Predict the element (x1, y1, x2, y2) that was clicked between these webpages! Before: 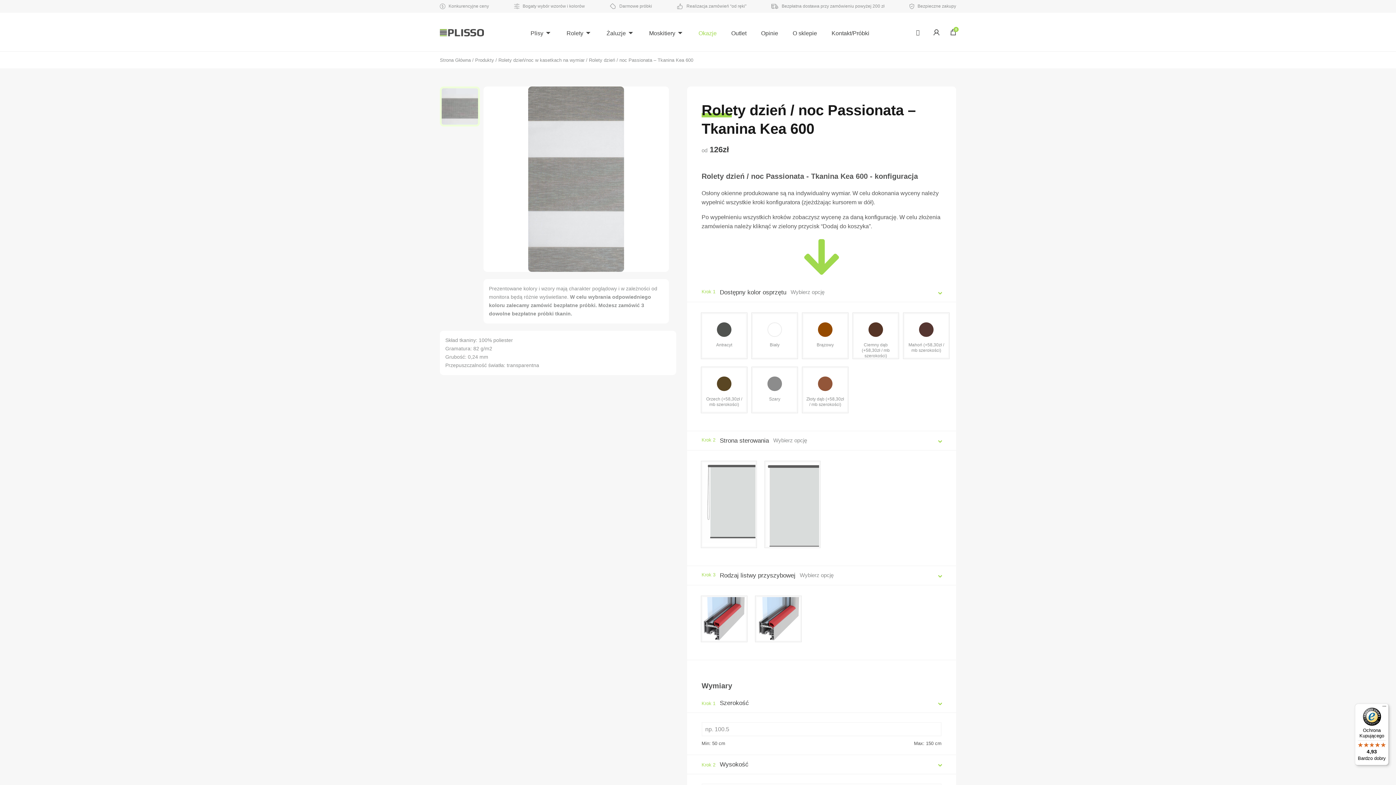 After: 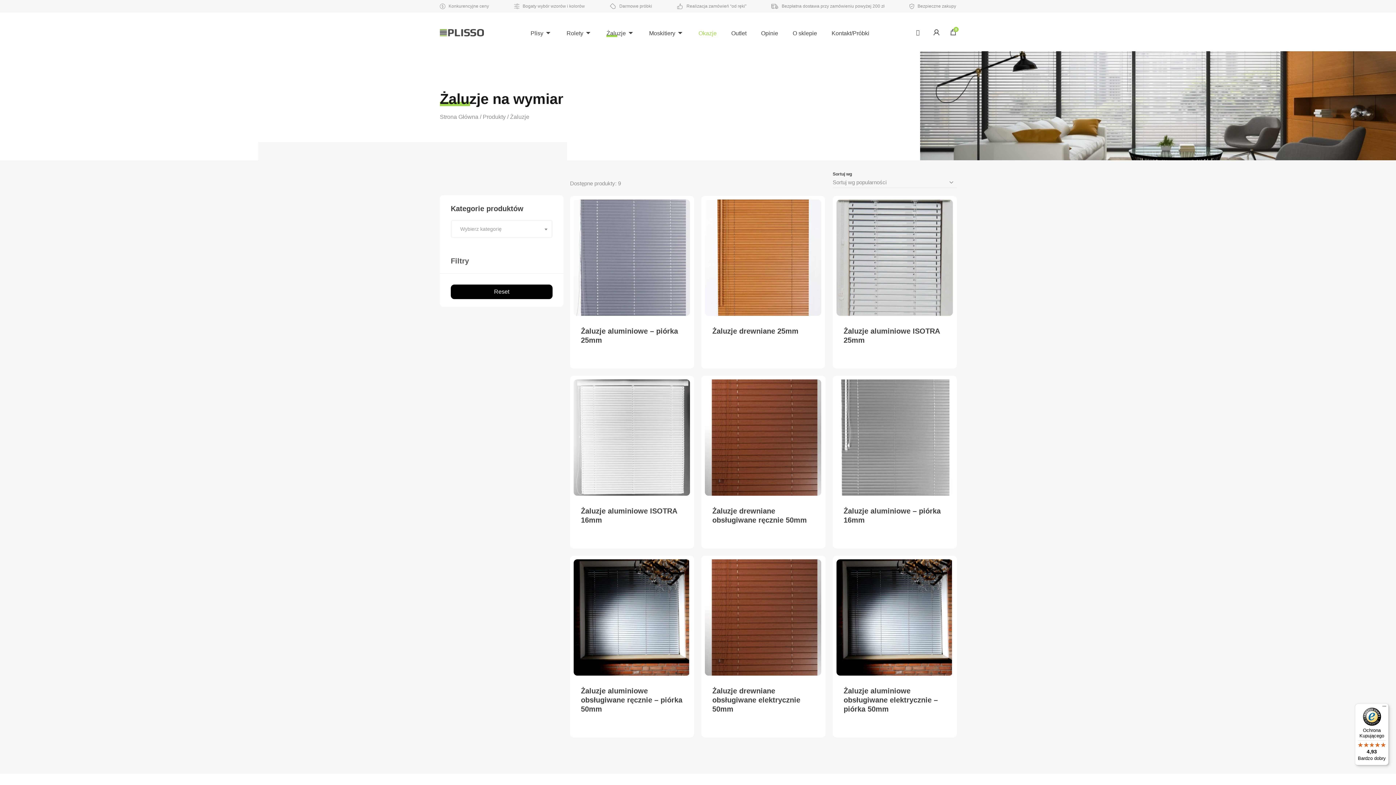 Action: bbox: (606, 12, 634, 51) label: Żaluzje